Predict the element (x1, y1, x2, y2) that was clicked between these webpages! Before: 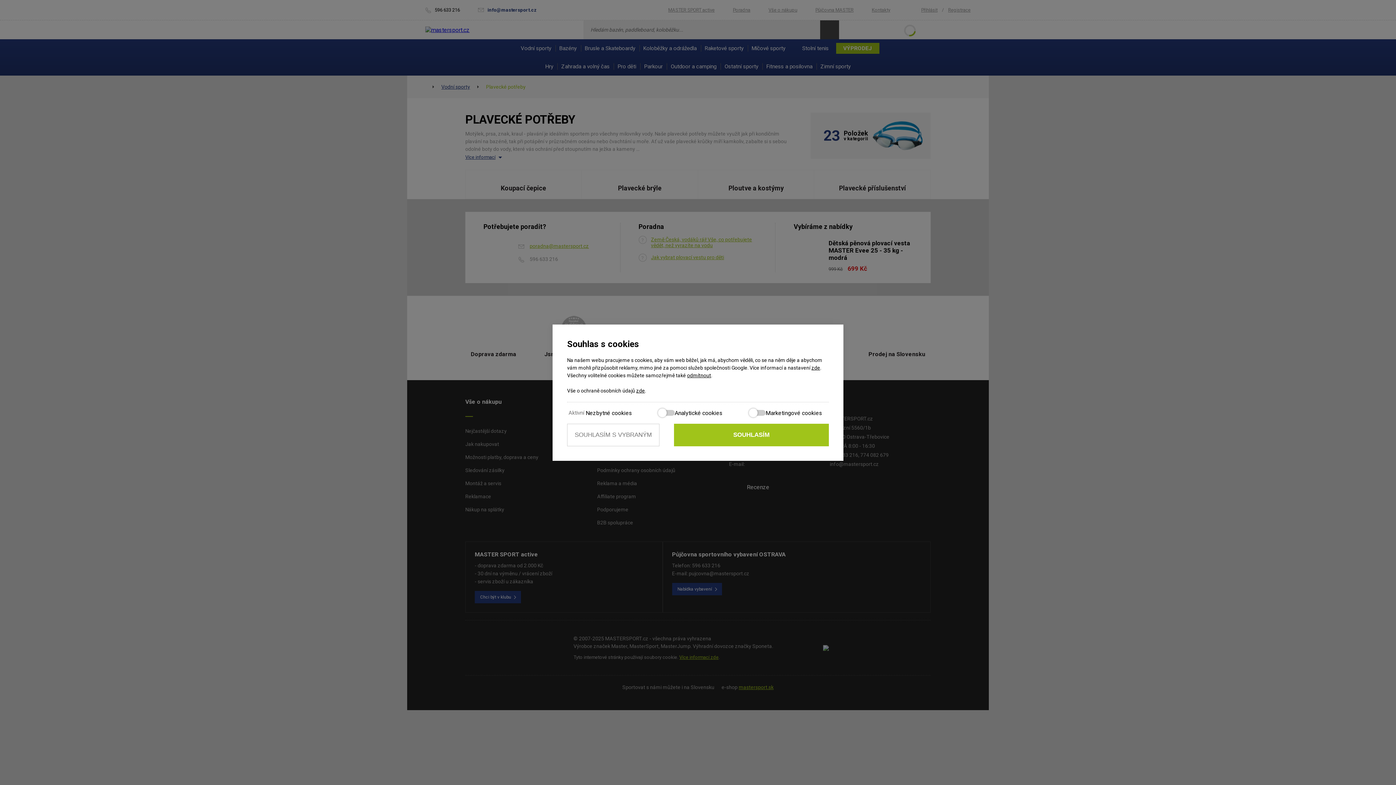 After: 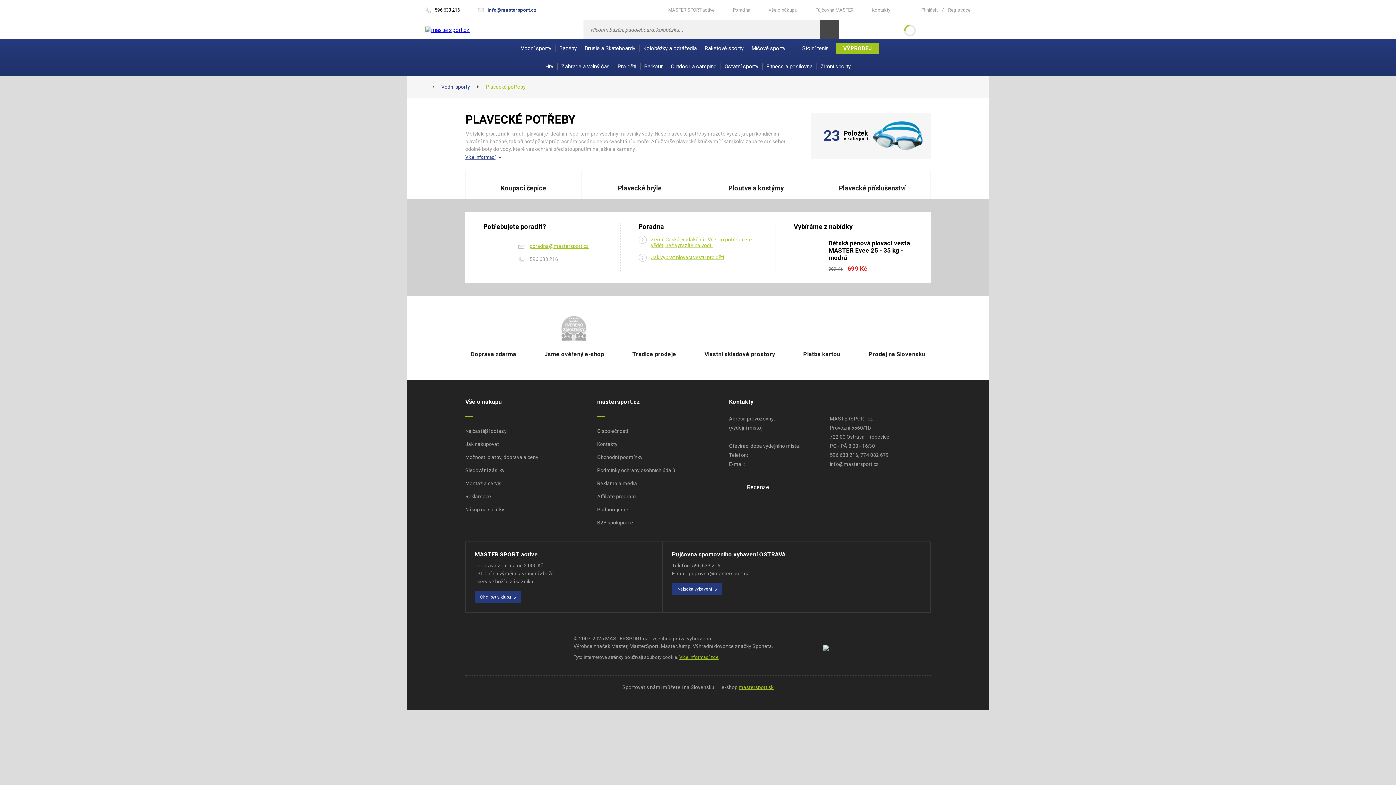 Action: bbox: (674, 423, 829, 446) label: SOUHLASÍM